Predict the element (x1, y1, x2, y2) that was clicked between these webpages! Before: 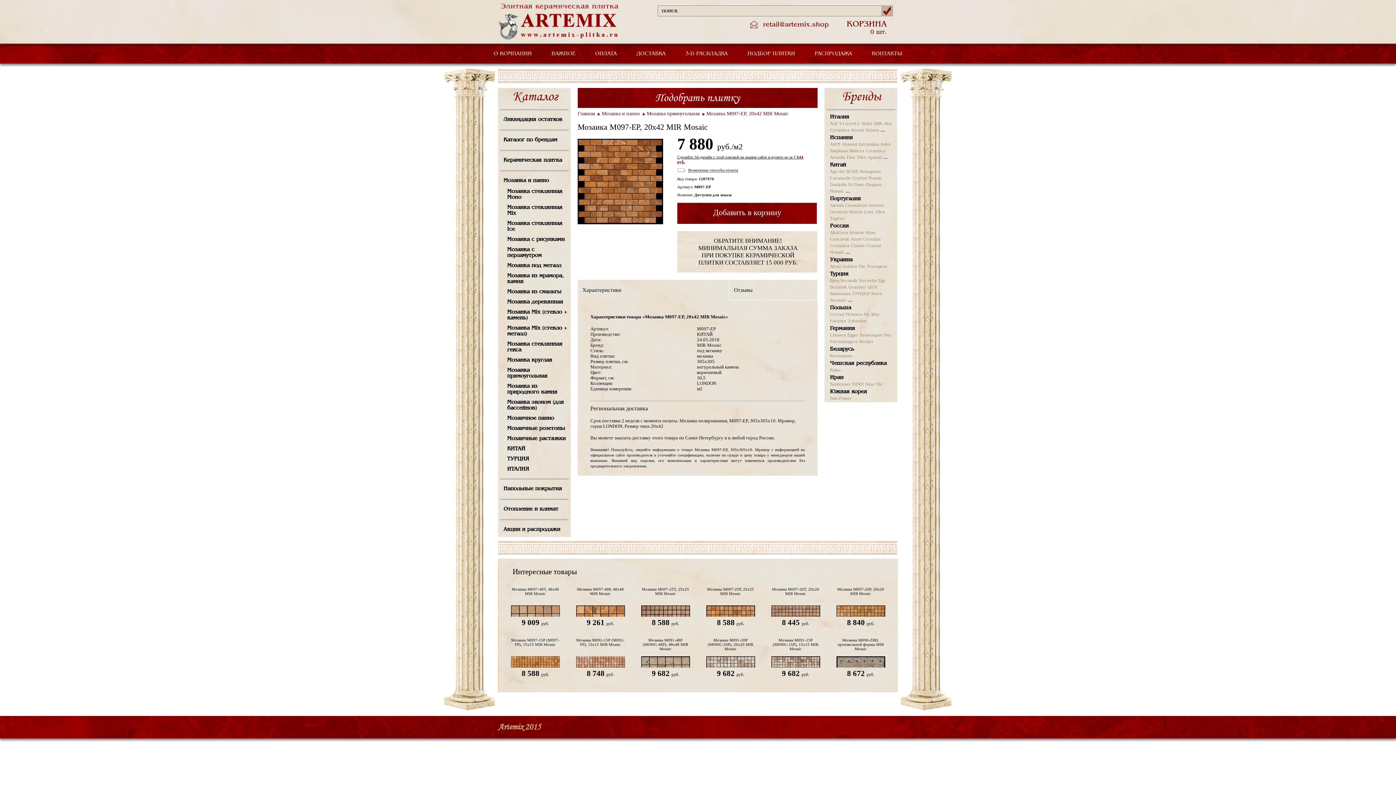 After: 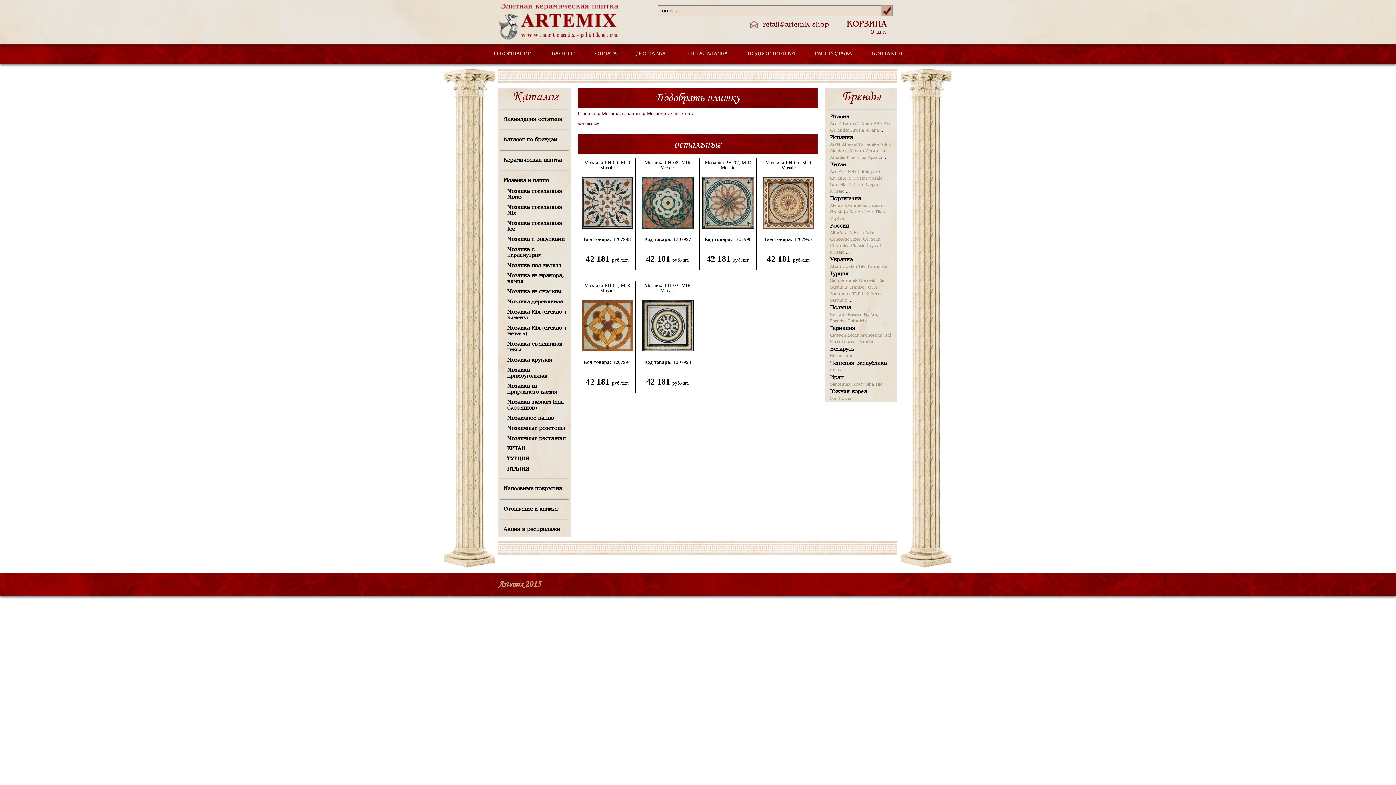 Action: bbox: (507, 425, 569, 431) label: Мозаичные розетоны